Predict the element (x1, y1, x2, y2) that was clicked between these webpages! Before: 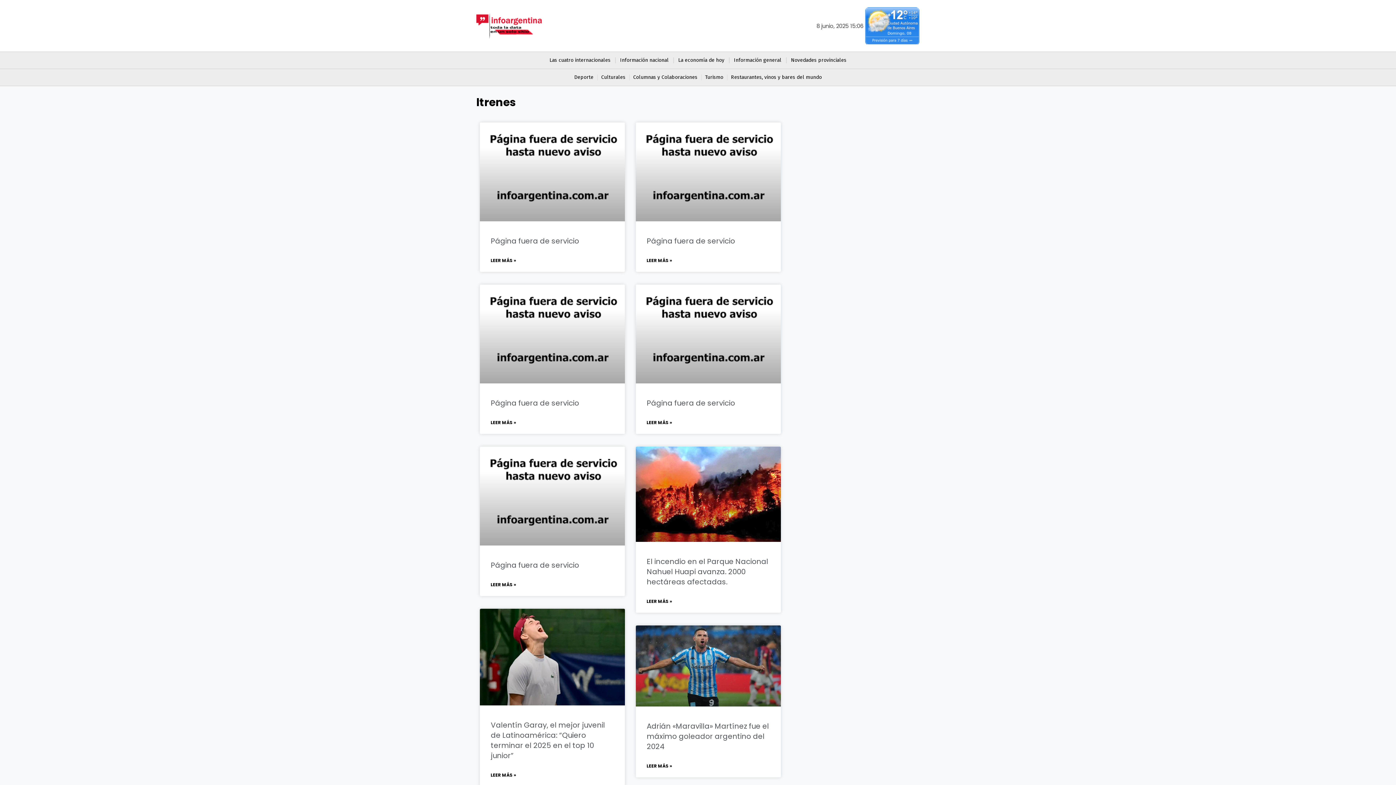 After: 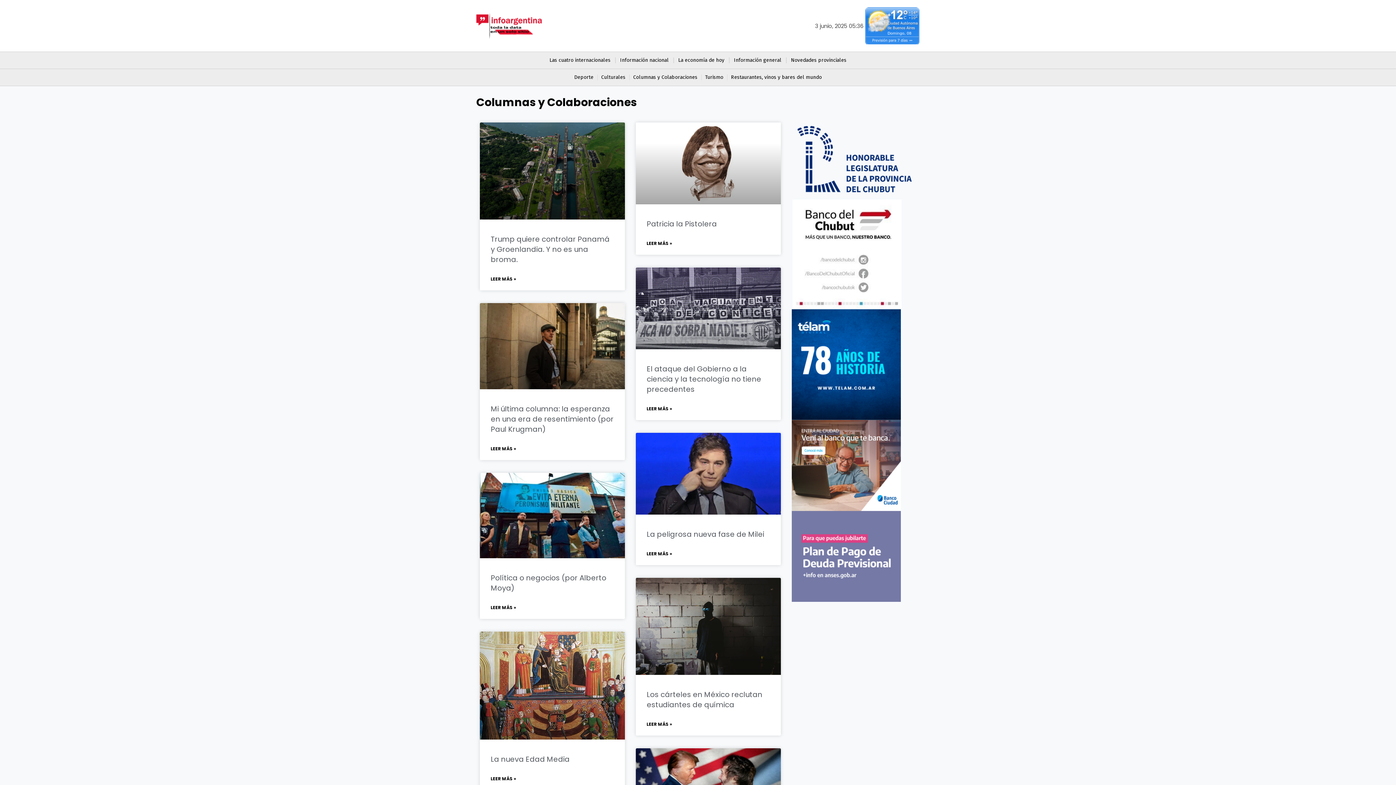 Action: label: Columnas y Colaboraciones bbox: (629, 69, 701, 85)